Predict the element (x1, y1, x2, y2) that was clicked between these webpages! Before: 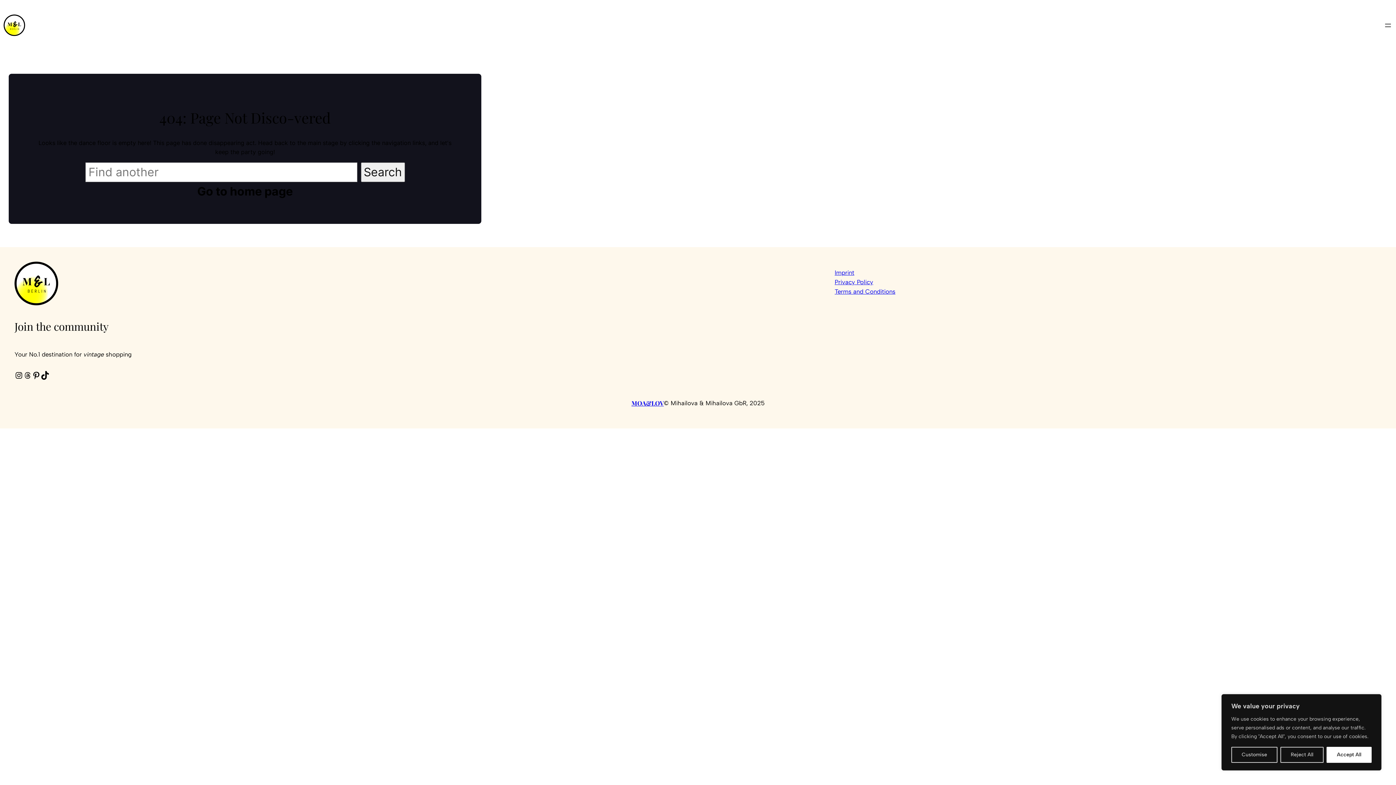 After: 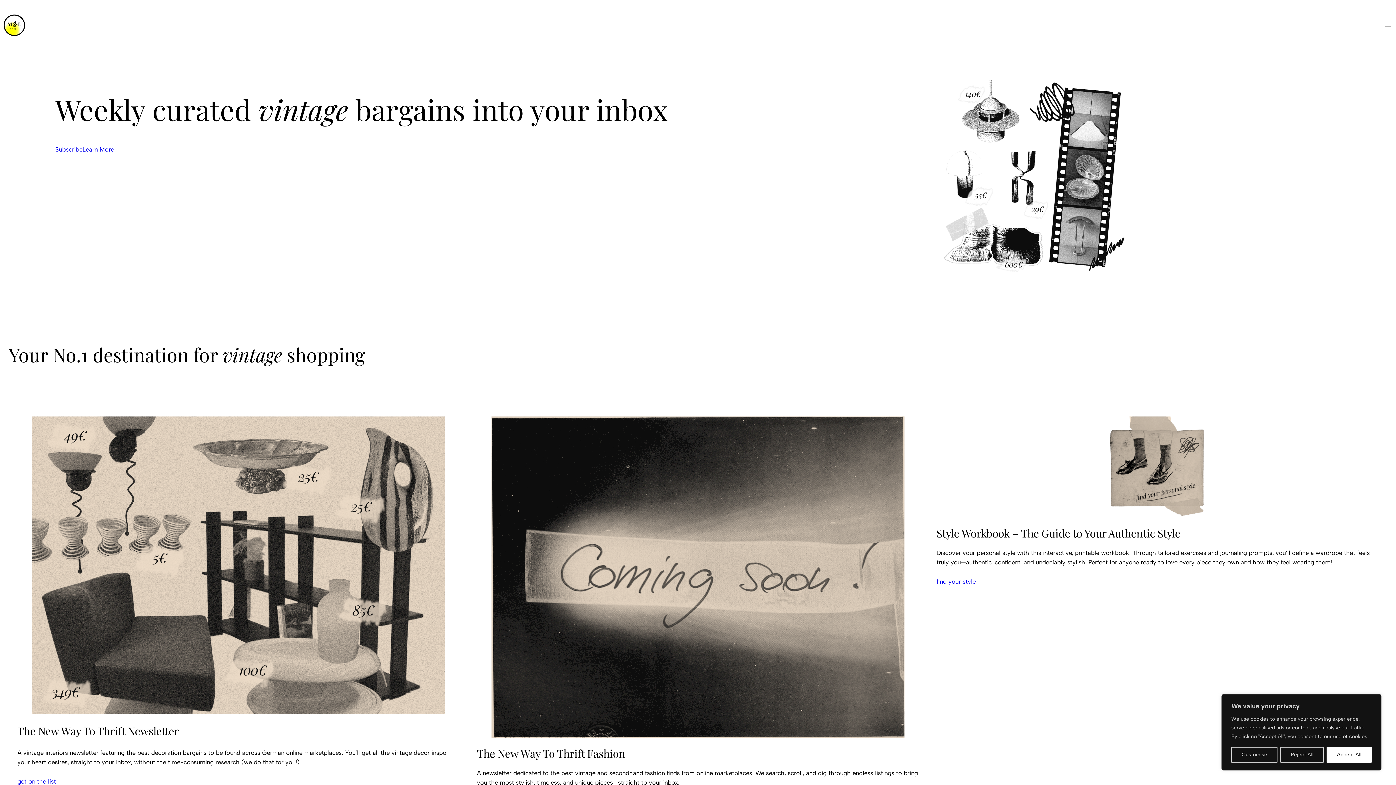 Action: bbox: (631, 399, 664, 407) label: MOA&LOV